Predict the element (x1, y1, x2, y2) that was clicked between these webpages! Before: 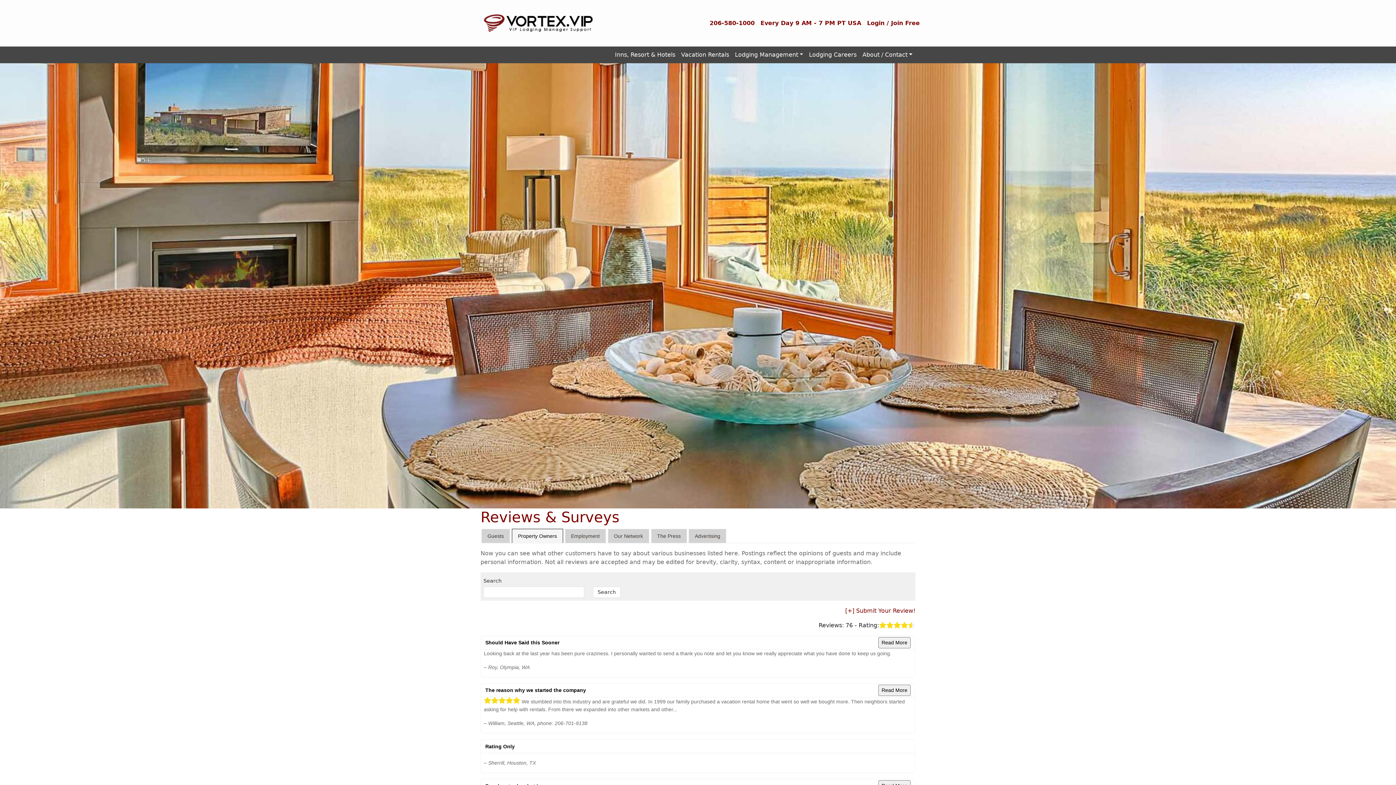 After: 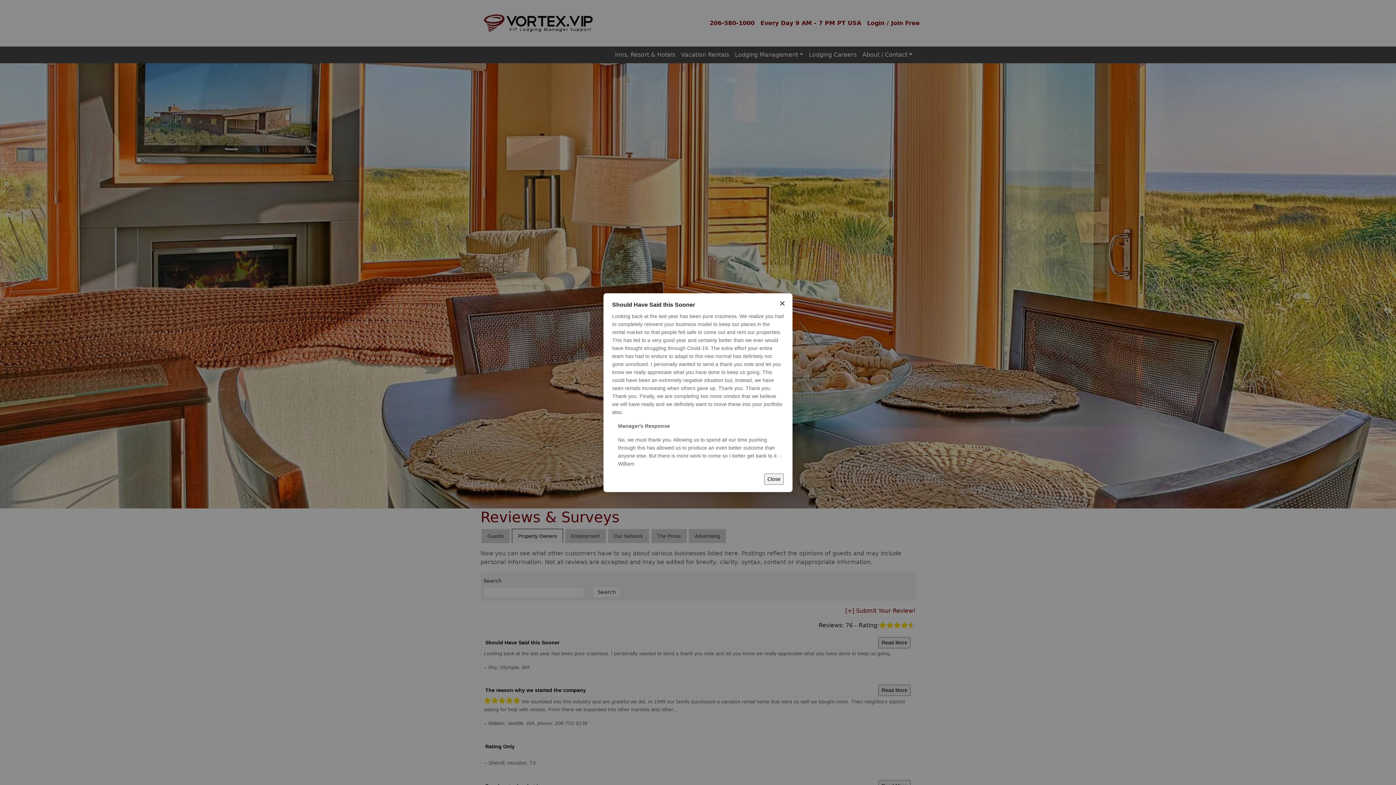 Action: bbox: (878, 637, 910, 648) label: Read More